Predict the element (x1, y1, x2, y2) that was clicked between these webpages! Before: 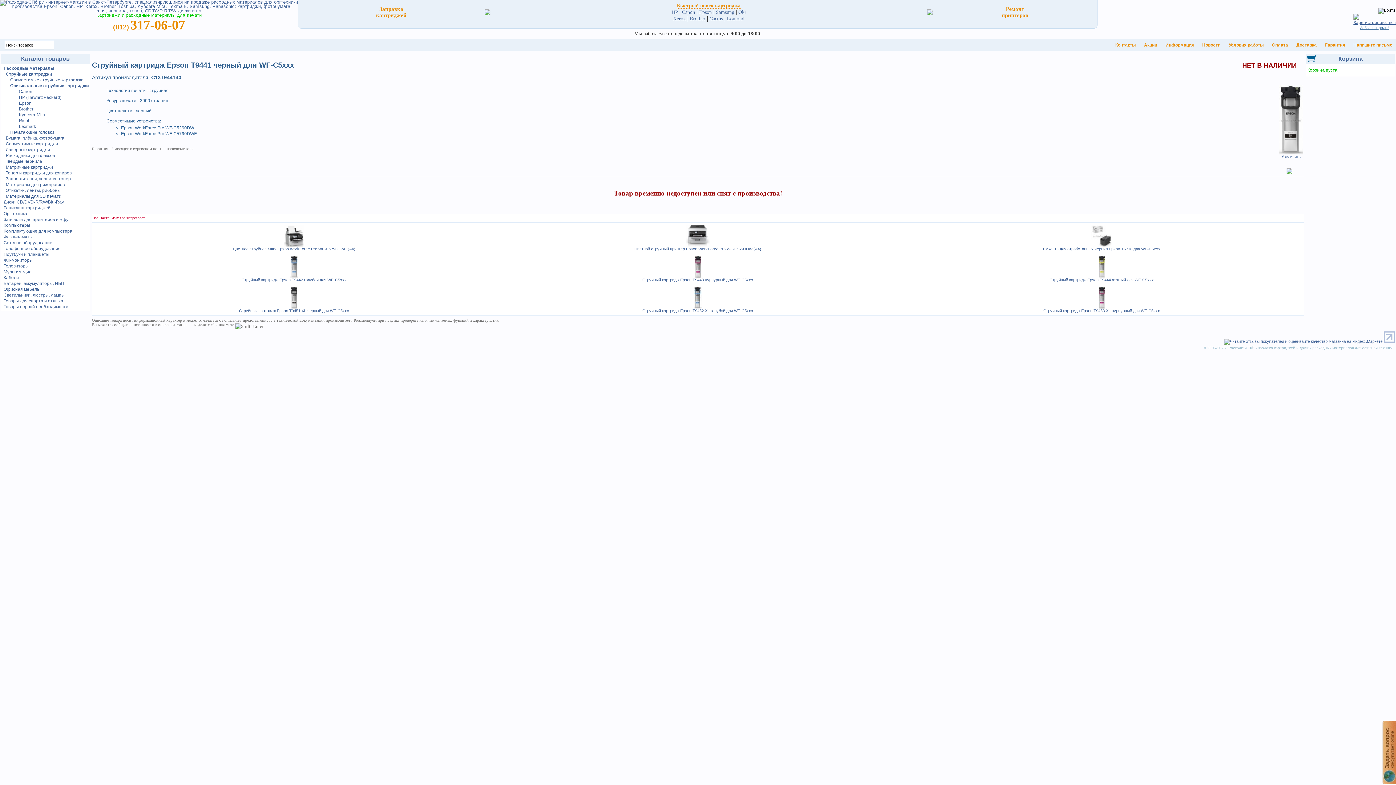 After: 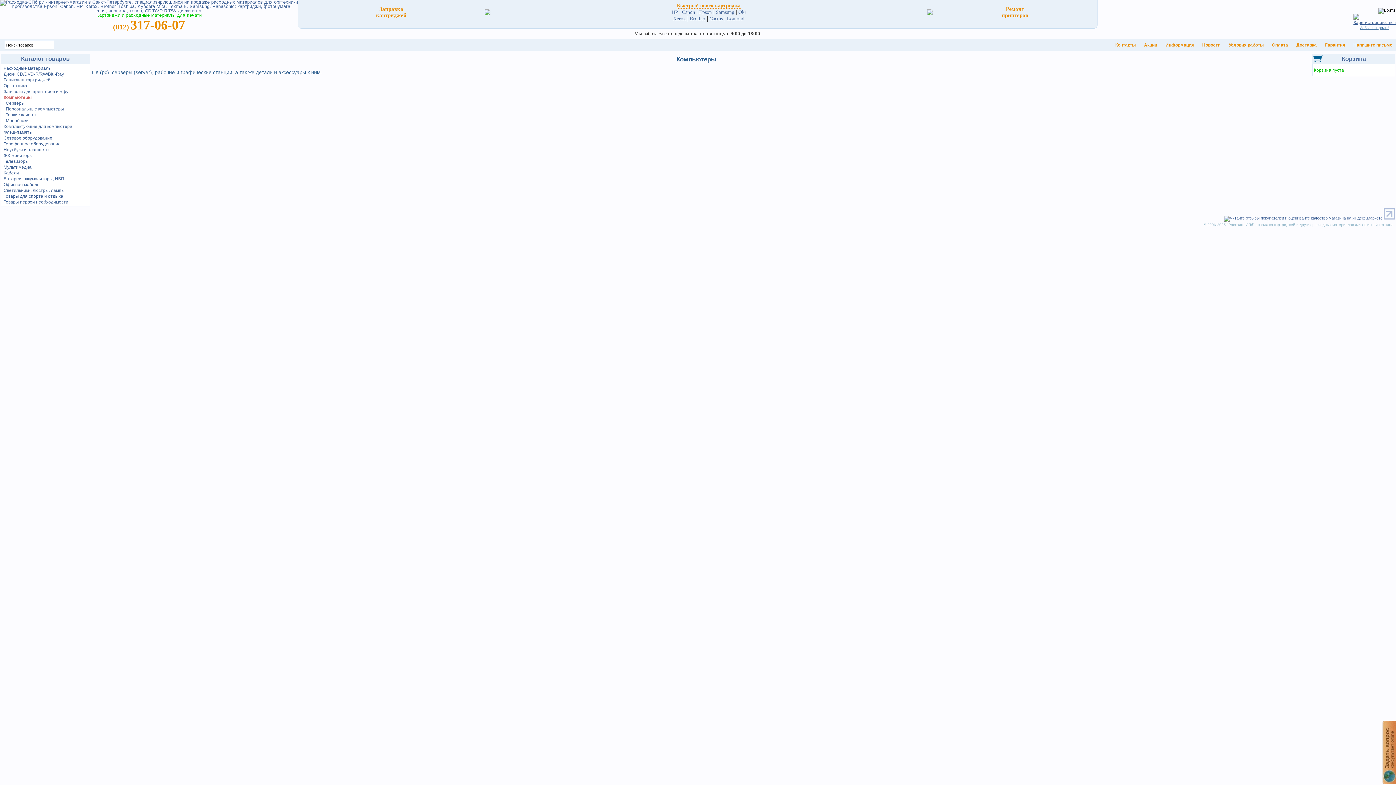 Action: label: Компьютеры bbox: (3, 222, 30, 228)